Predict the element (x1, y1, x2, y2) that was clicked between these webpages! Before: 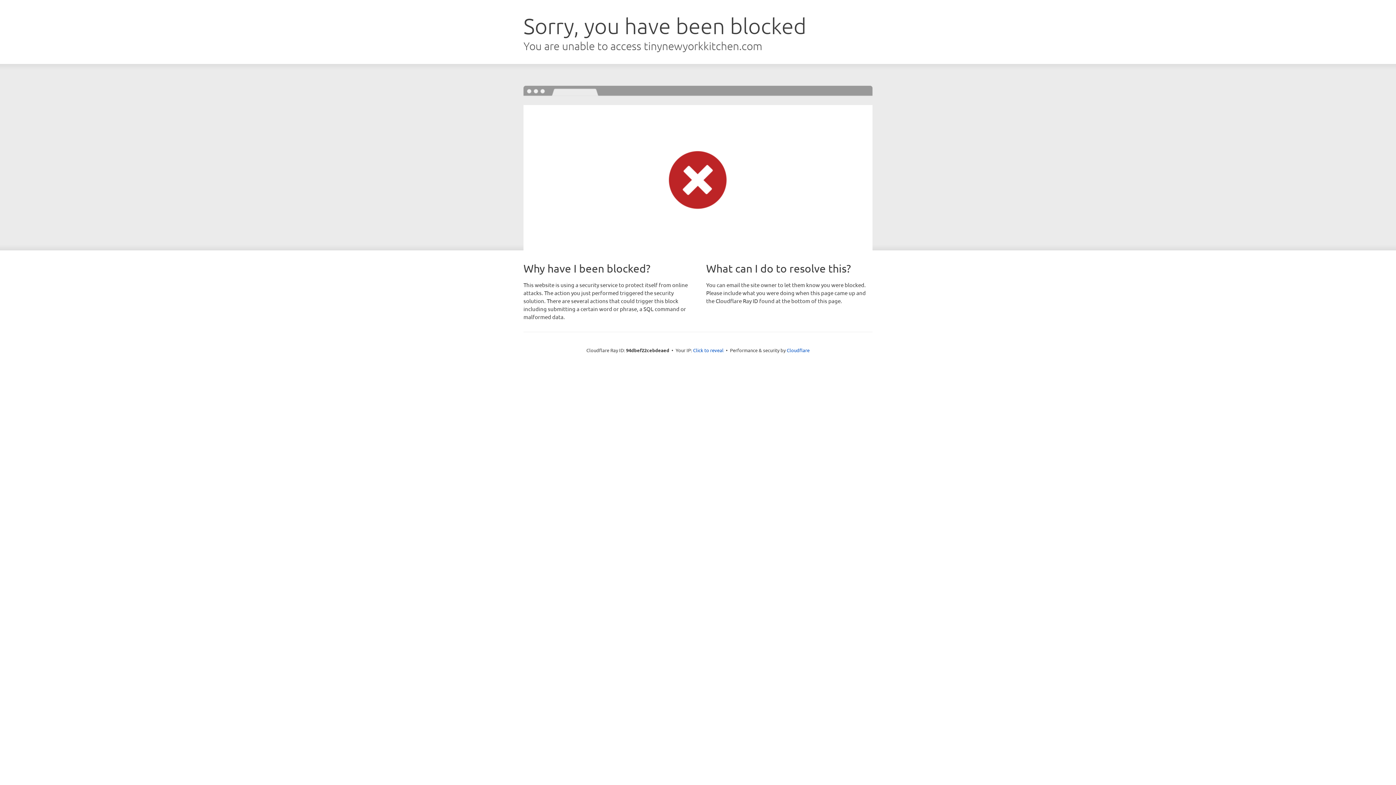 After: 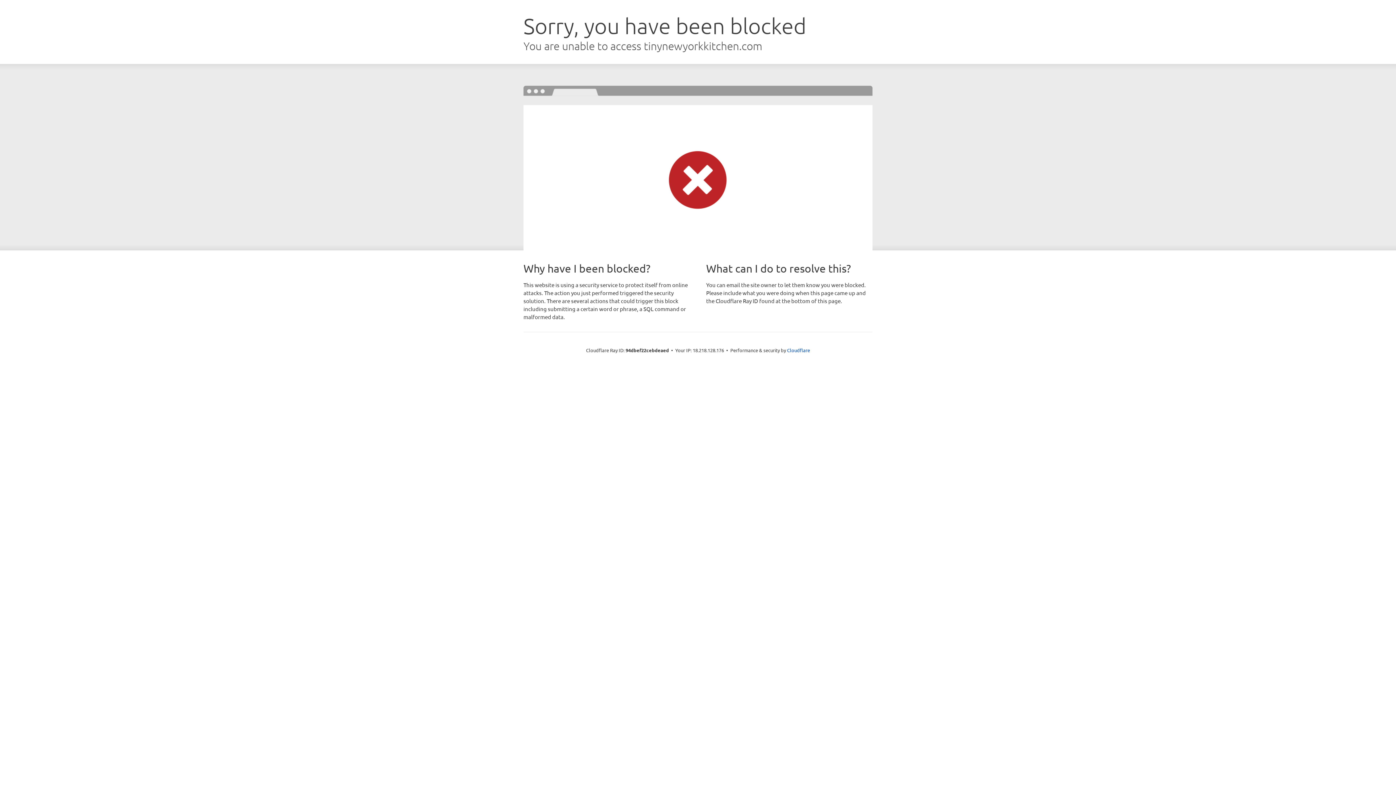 Action: bbox: (693, 346, 723, 353) label: Click to reveal